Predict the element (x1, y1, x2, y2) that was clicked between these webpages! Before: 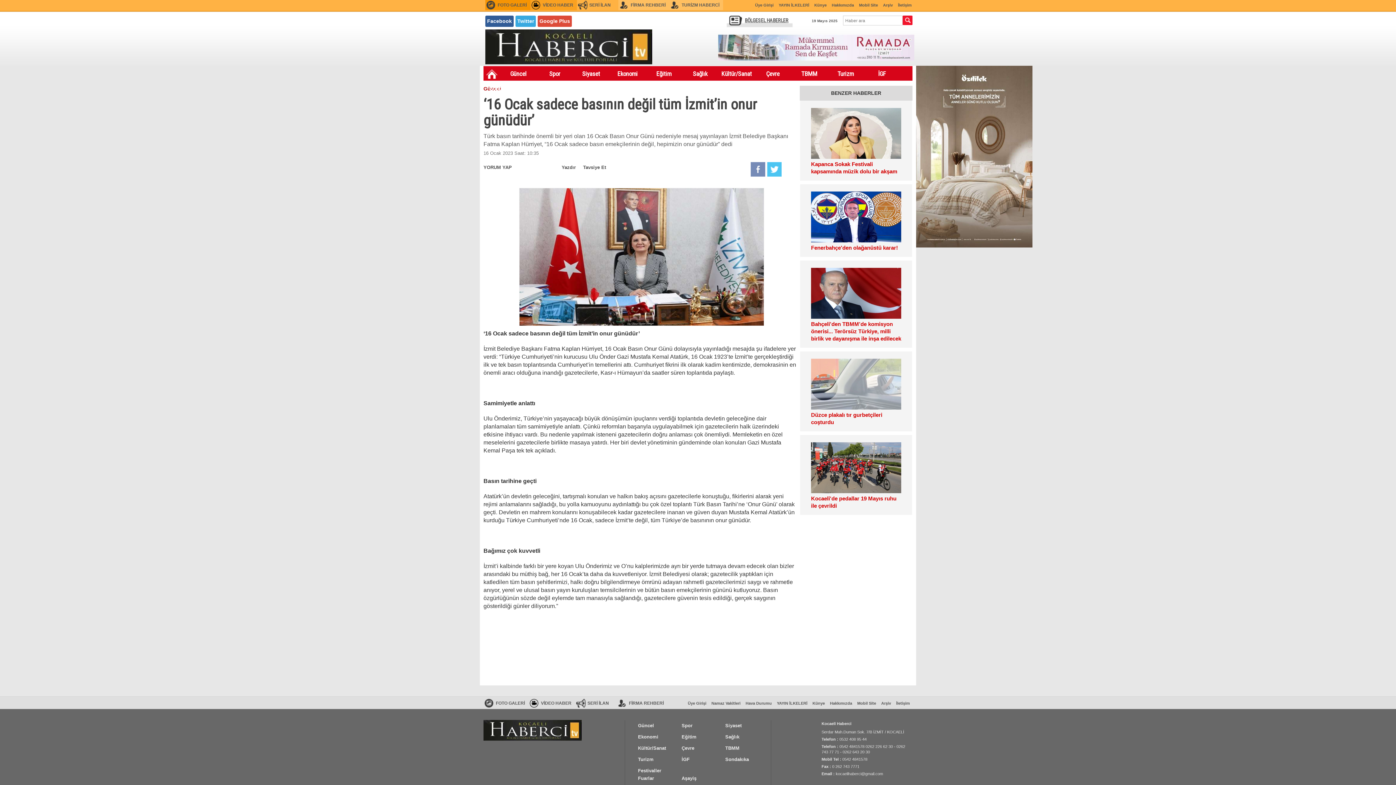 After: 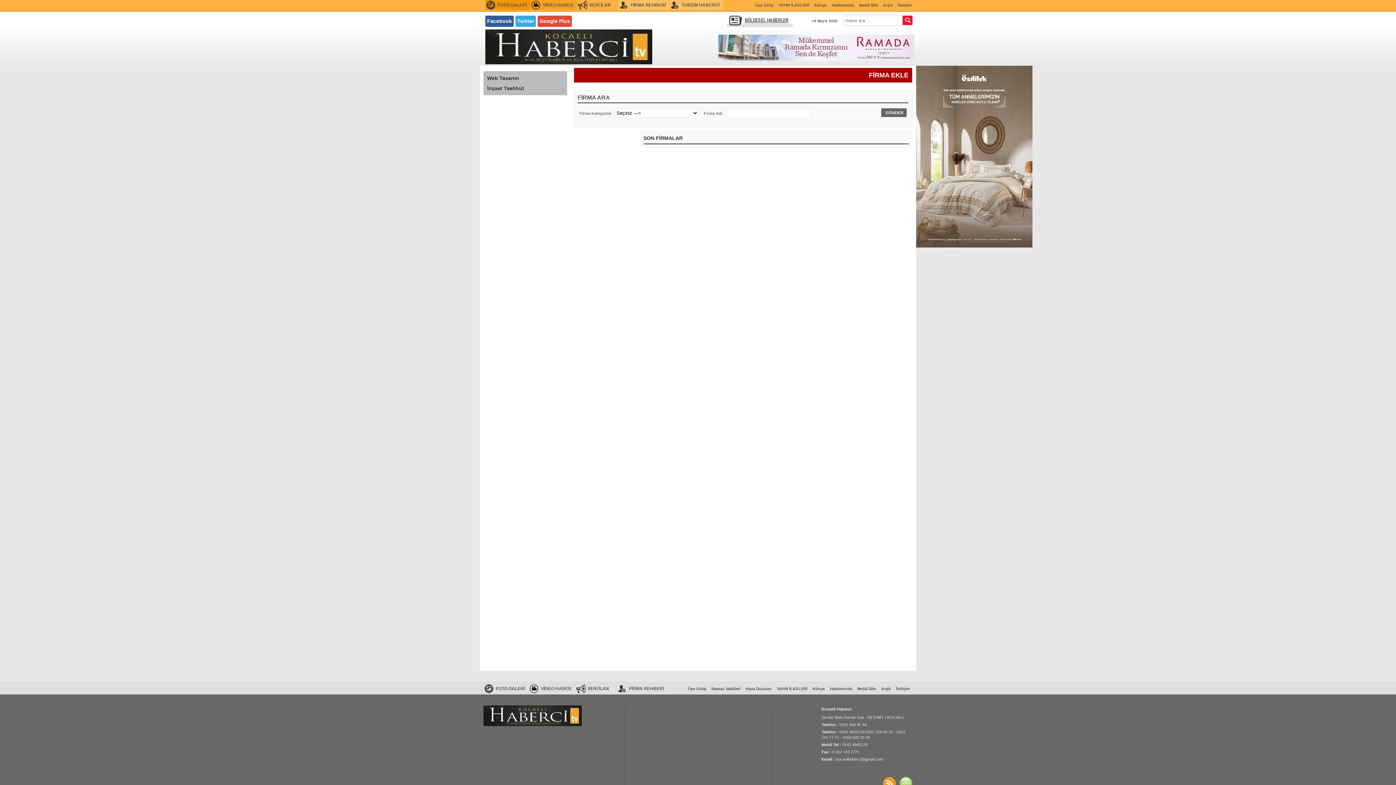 Action: bbox: (618, 0, 669, 10) label: FİRMA REHBERİ